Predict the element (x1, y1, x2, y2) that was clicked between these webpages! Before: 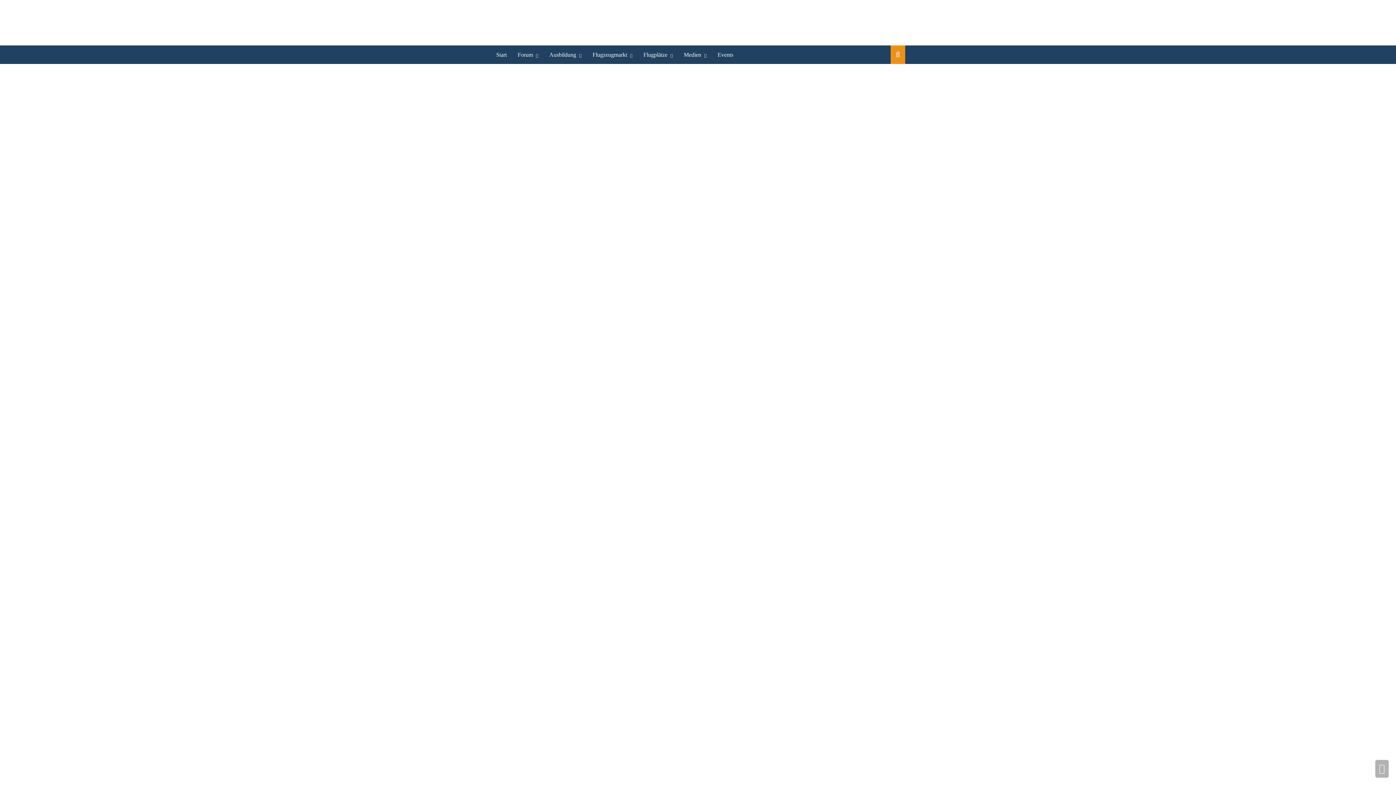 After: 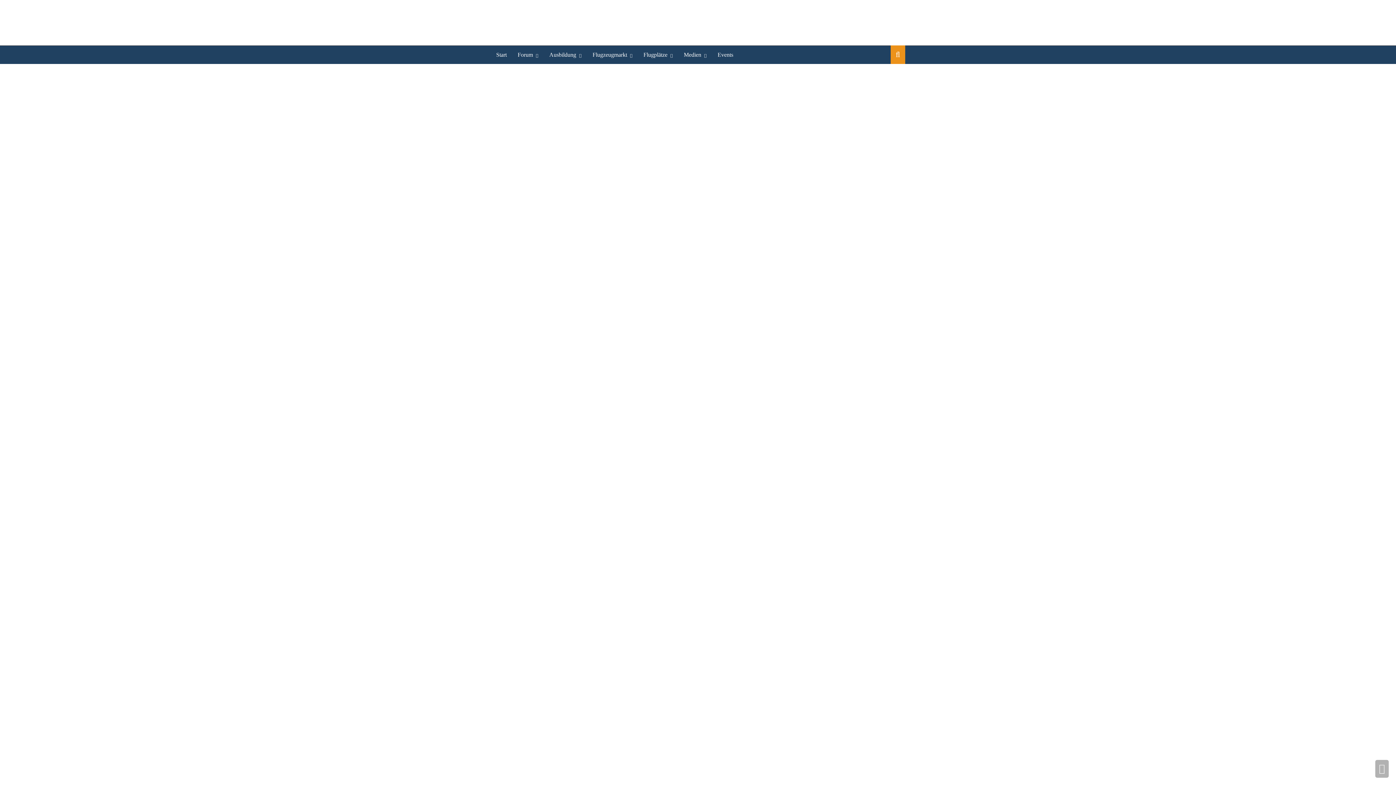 Action: bbox: (638, 45, 678, 64) label: Flugplätze